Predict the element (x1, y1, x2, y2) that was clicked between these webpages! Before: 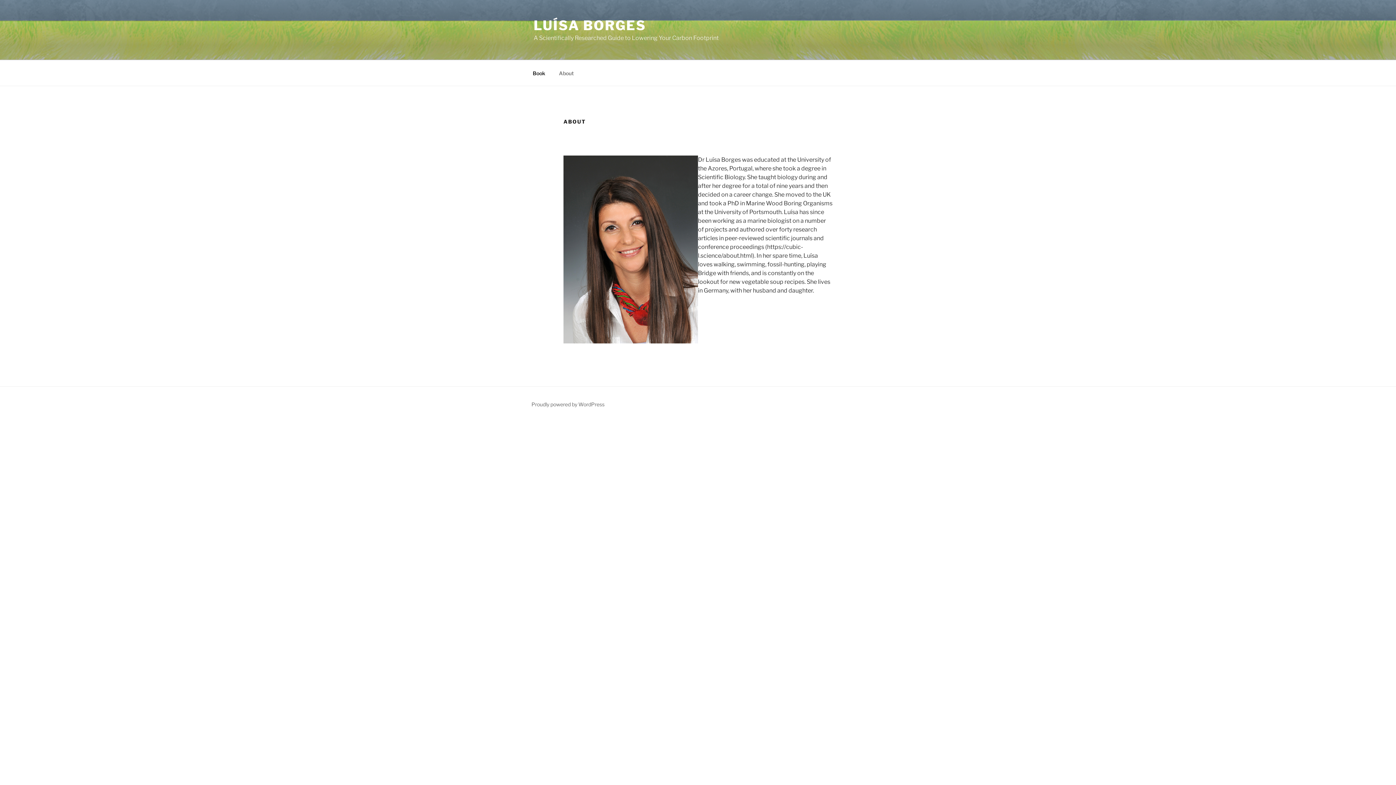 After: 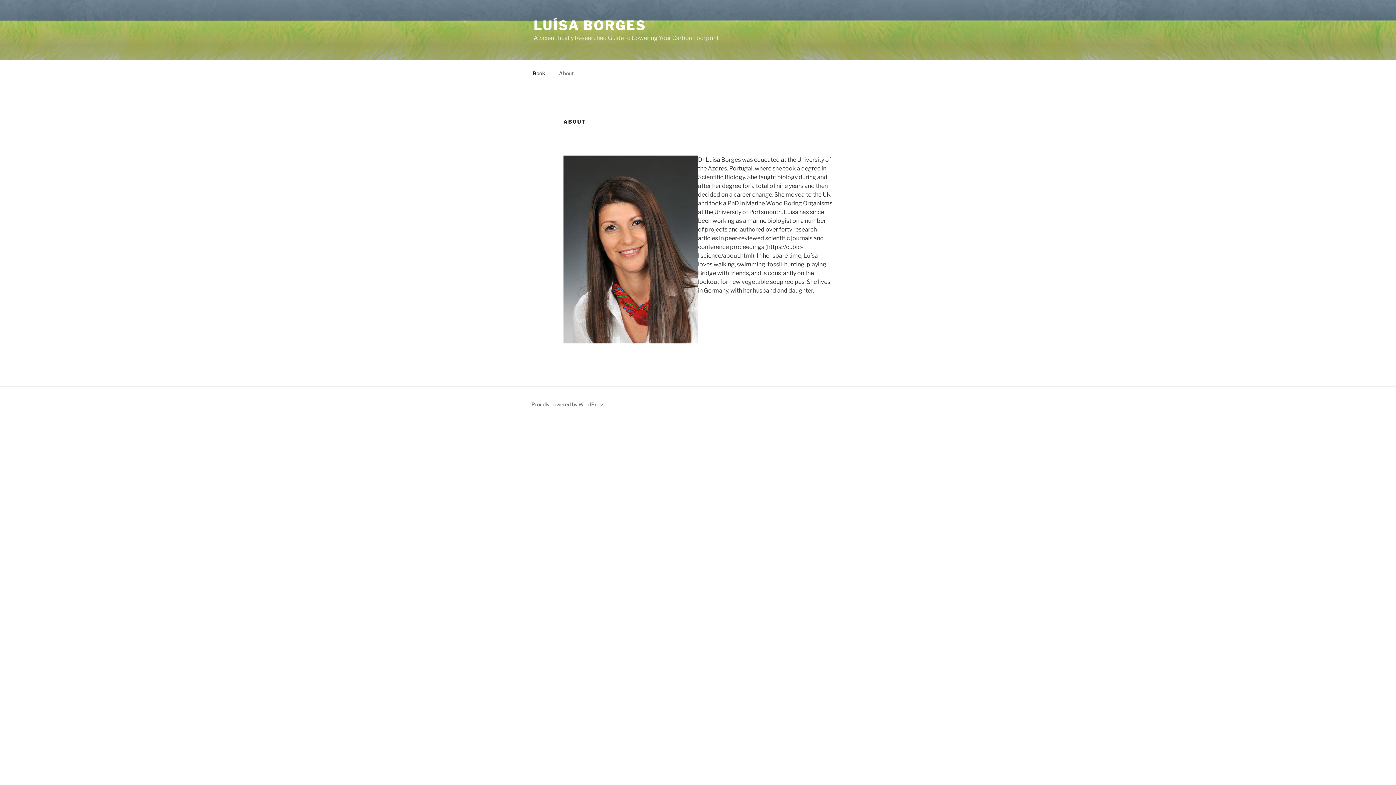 Action: bbox: (552, 64, 580, 82) label: About